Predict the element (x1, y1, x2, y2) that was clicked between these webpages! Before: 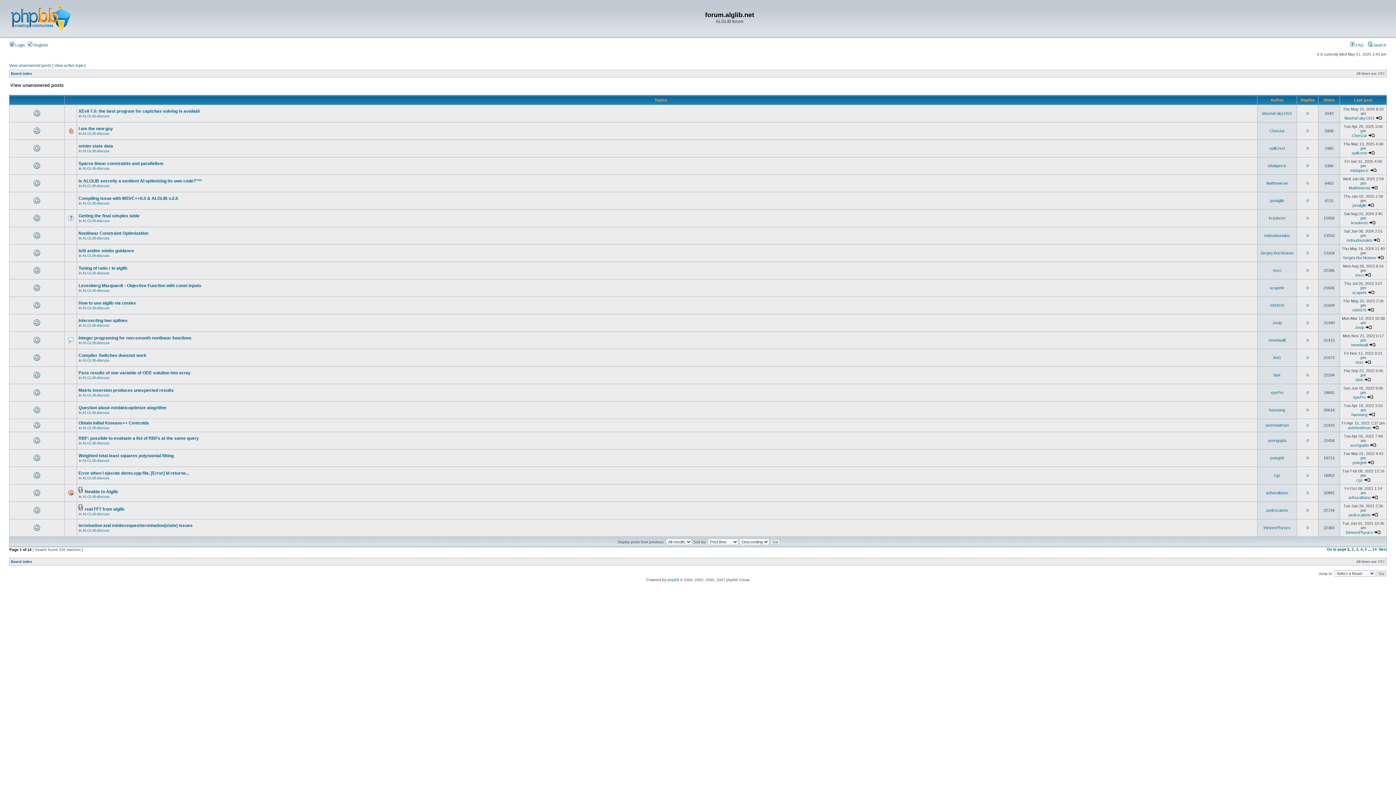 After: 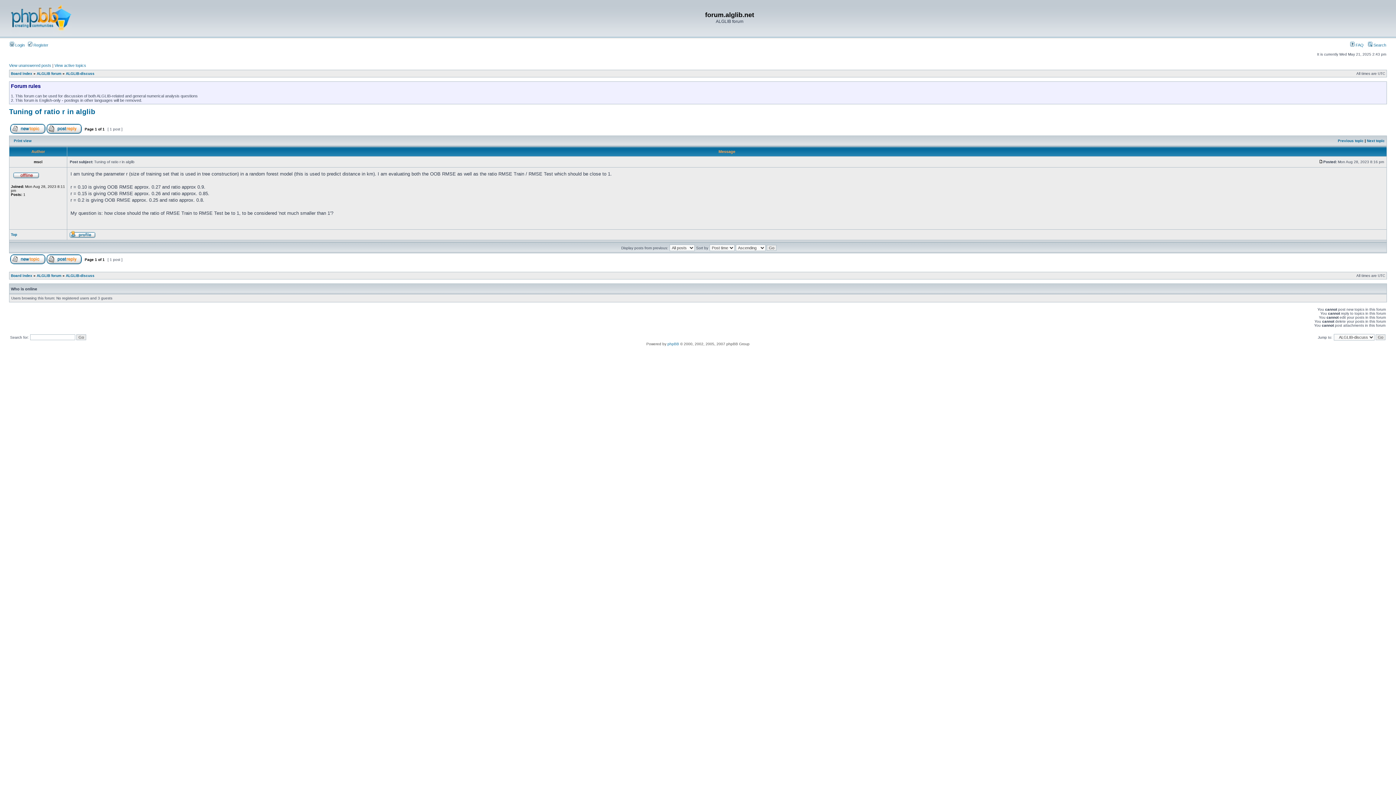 Action: bbox: (1365, 273, 1371, 277)